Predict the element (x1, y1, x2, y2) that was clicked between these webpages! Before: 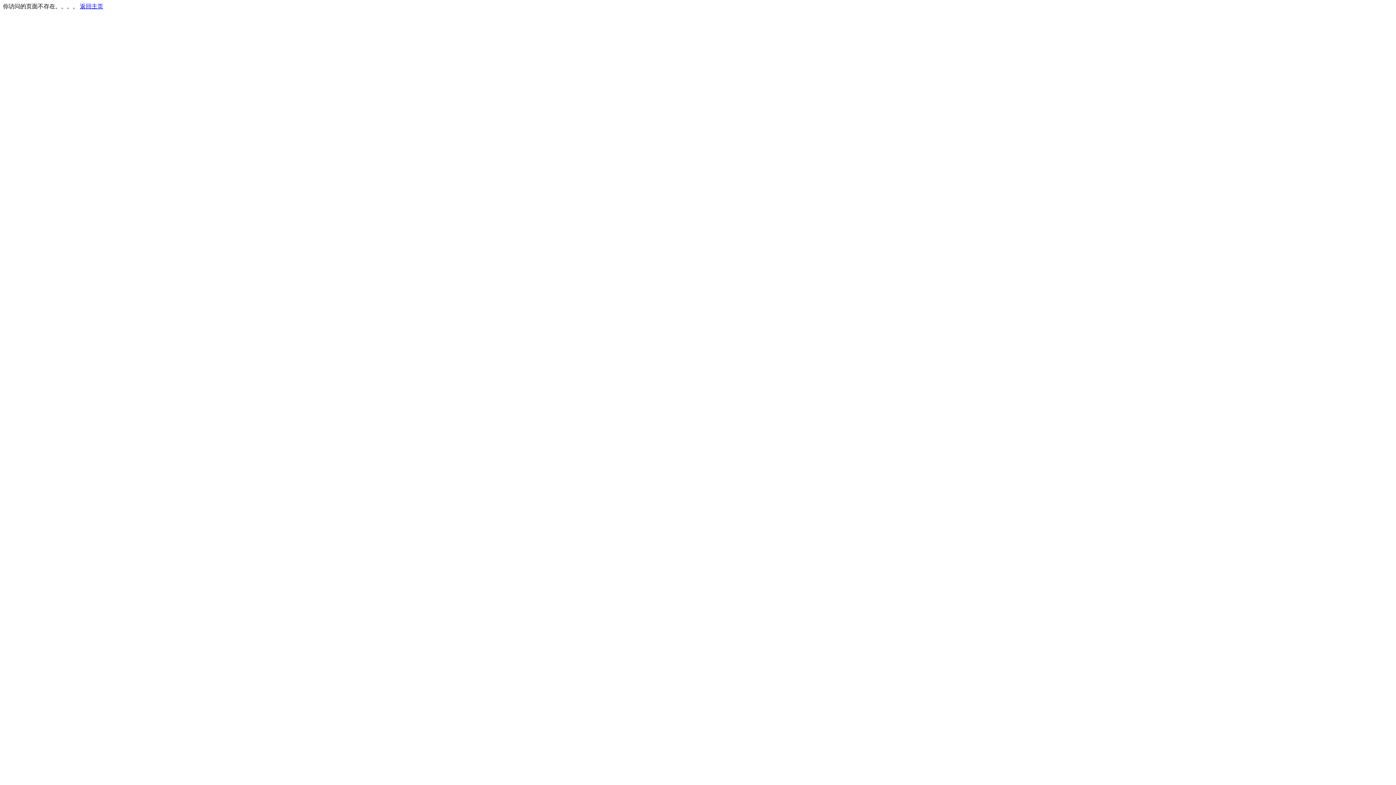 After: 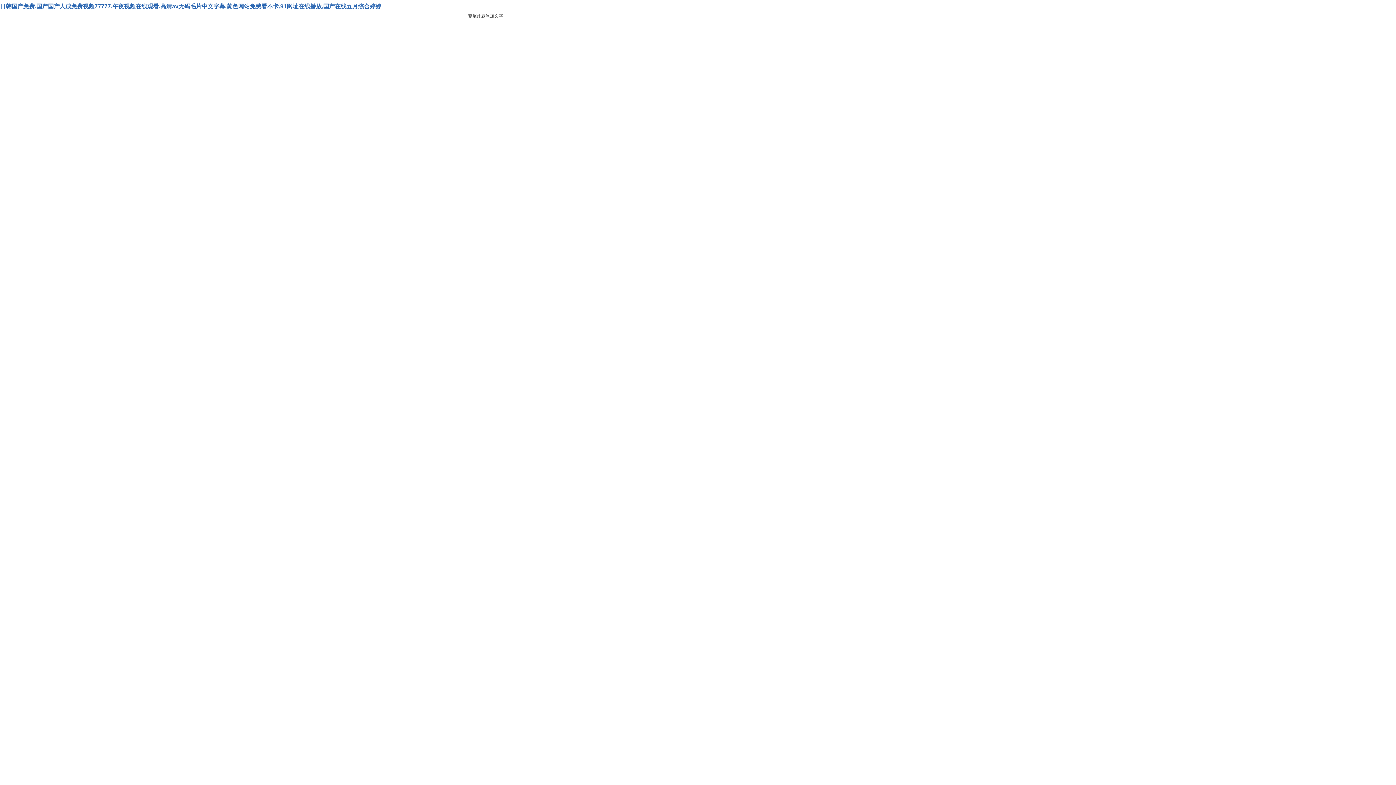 Action: bbox: (80, 3, 103, 9) label: 返回主页